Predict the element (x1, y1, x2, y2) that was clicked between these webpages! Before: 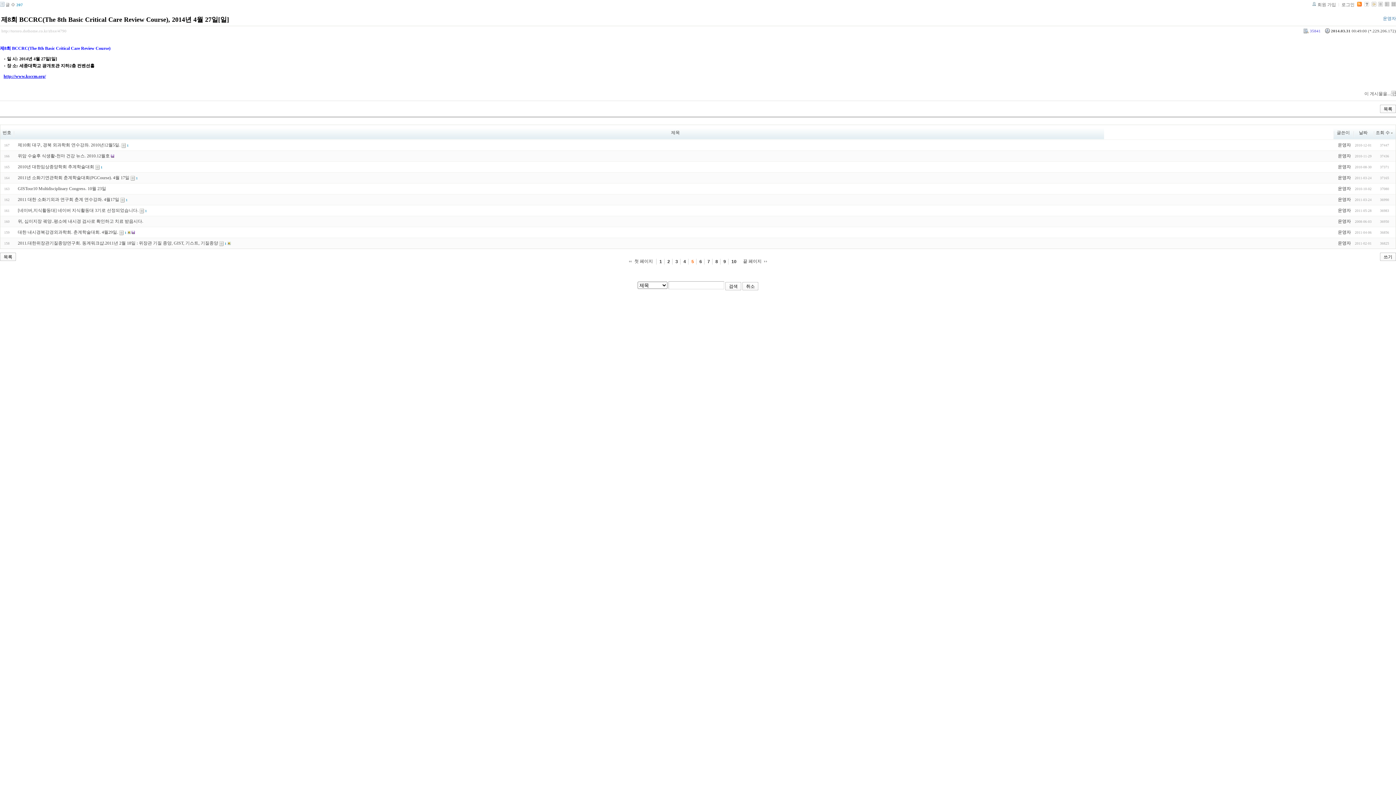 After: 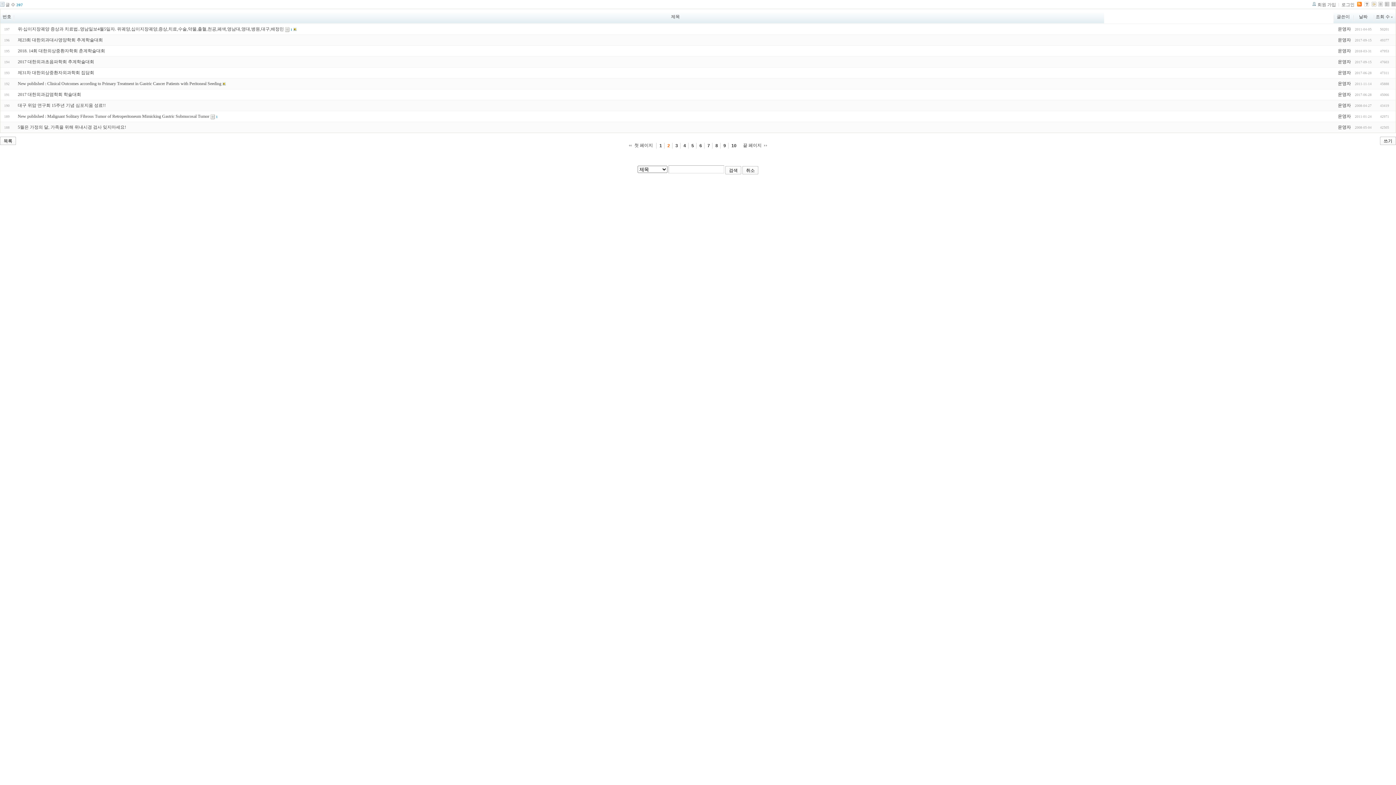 Action: bbox: (664, 258, 674, 264) label: 2